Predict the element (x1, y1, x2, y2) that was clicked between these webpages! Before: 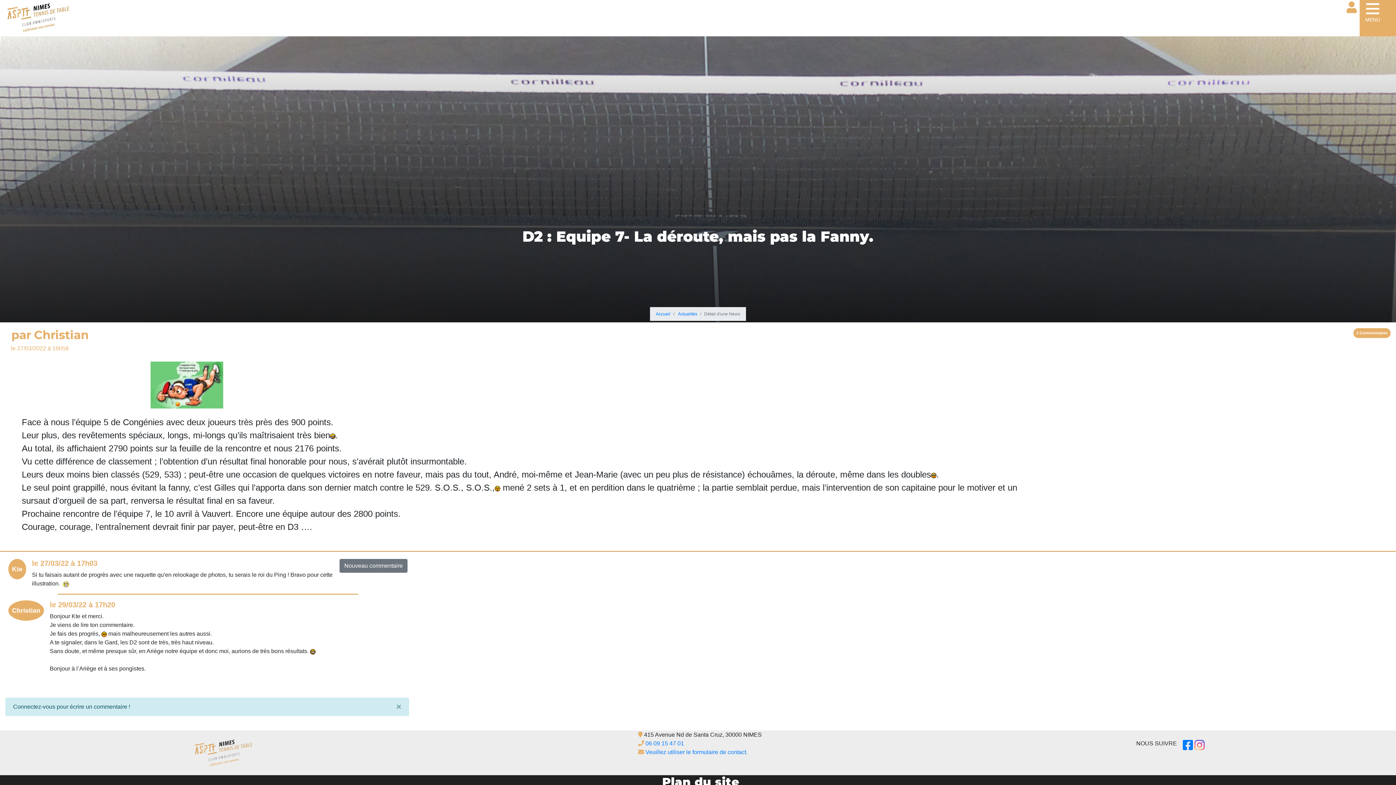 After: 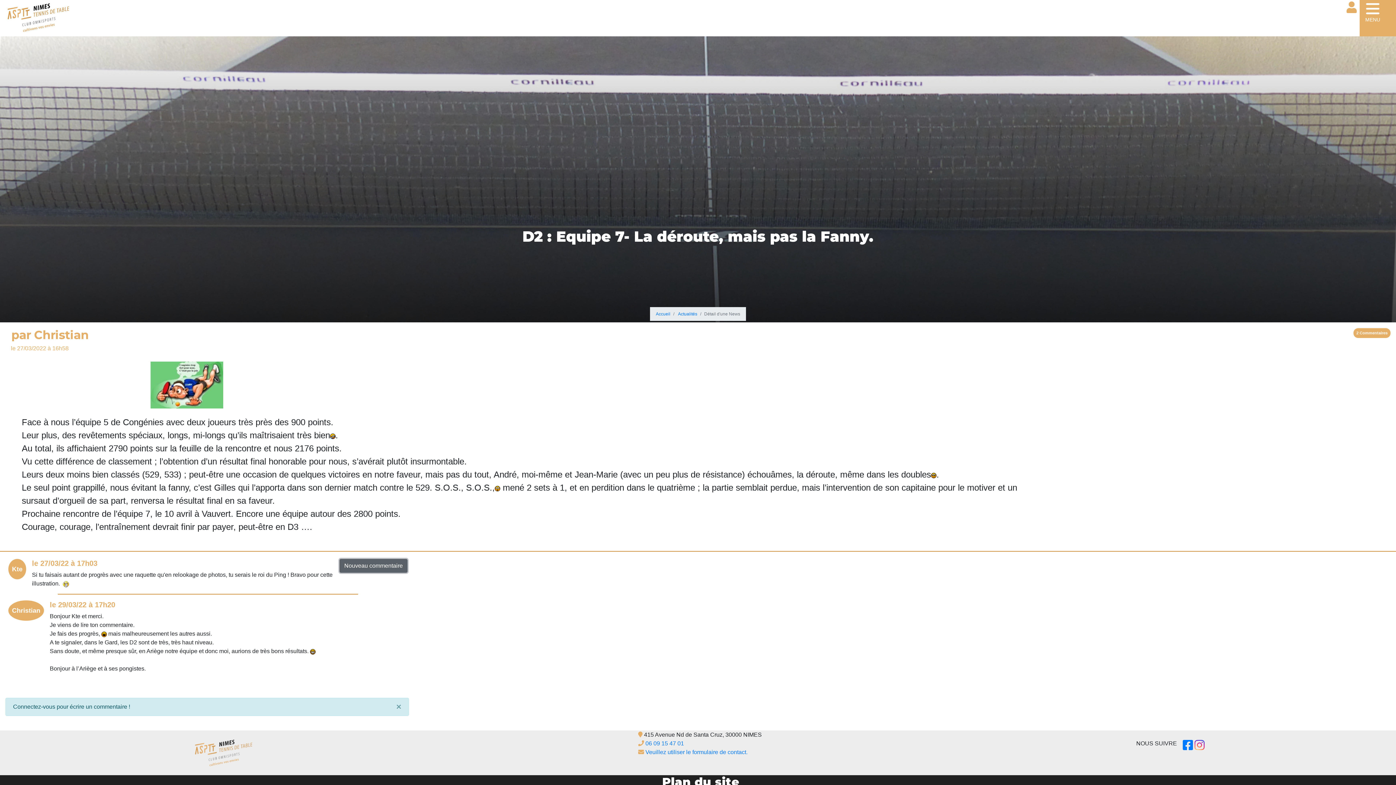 Action: bbox: (339, 559, 407, 573) label: Nouveau commentaire